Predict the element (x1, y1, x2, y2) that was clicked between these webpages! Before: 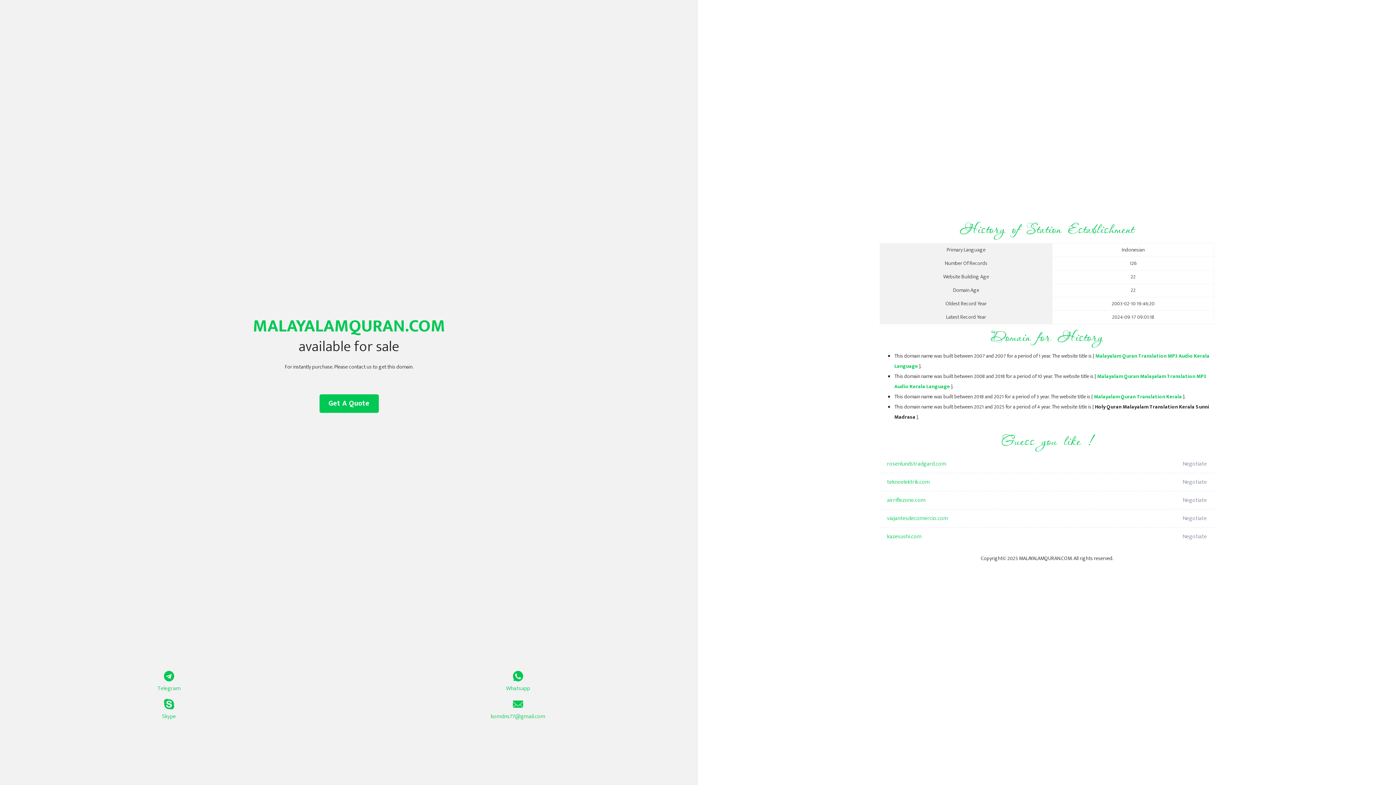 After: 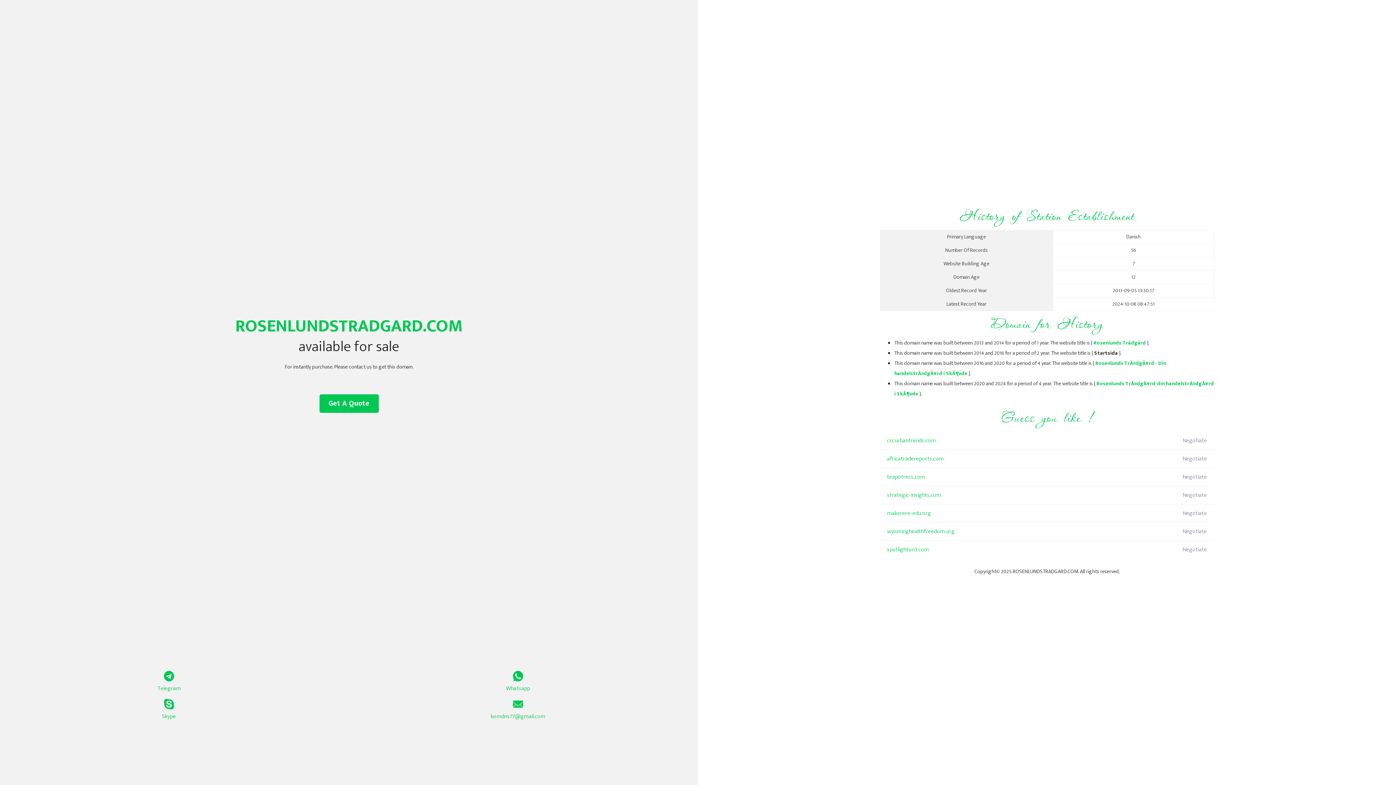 Action: label: rosenlundstradgard.com bbox: (887, 455, 1098, 473)